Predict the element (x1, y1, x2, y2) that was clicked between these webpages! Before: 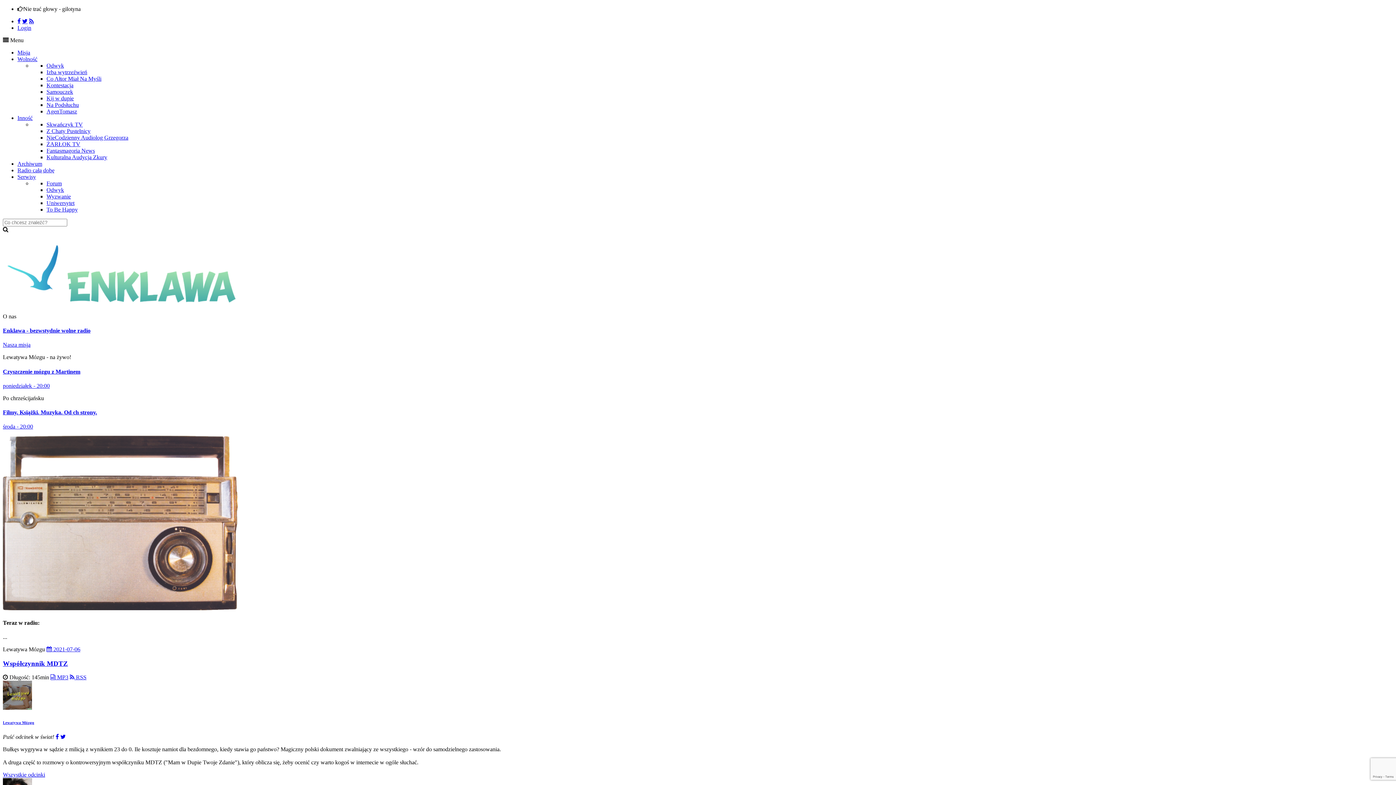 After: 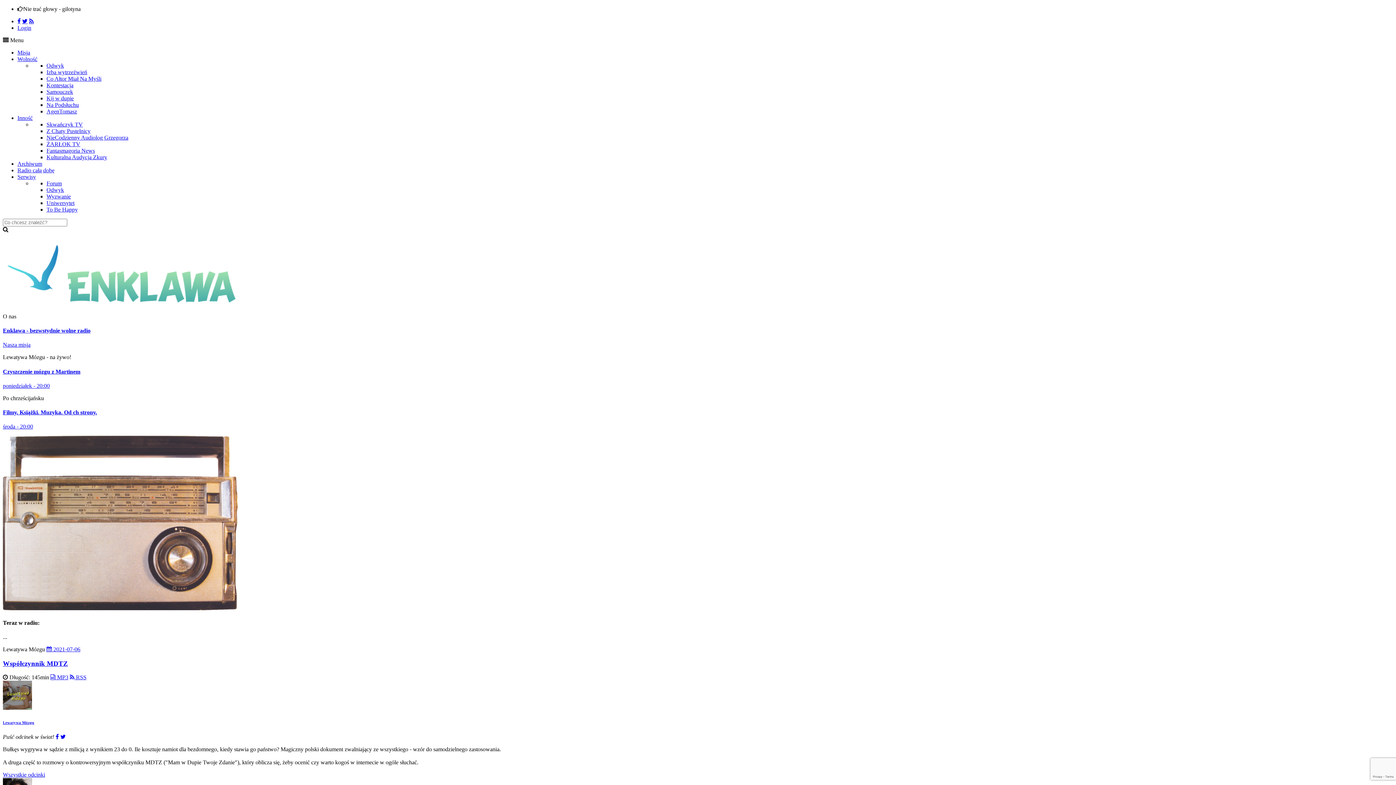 Action: label:  2021-07-06 bbox: (46, 646, 80, 652)